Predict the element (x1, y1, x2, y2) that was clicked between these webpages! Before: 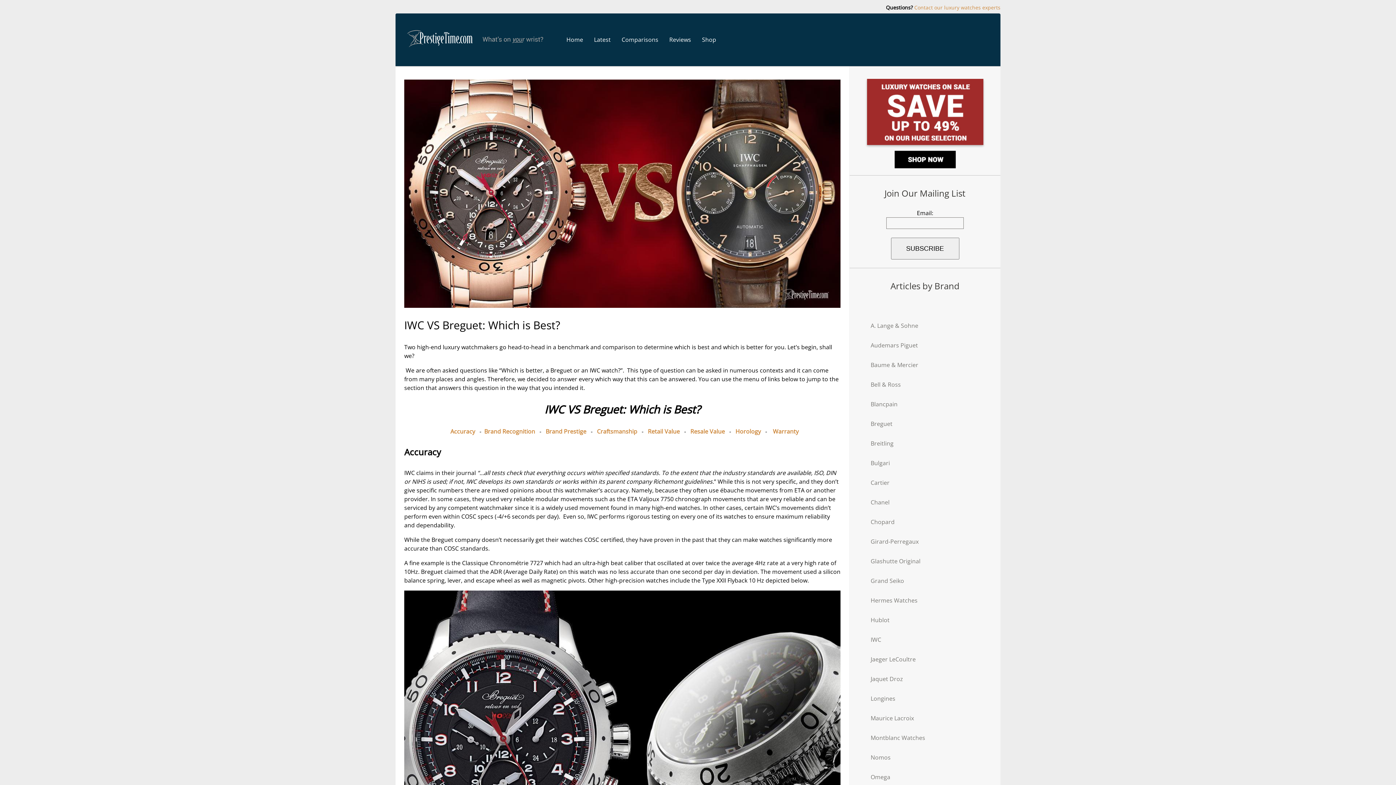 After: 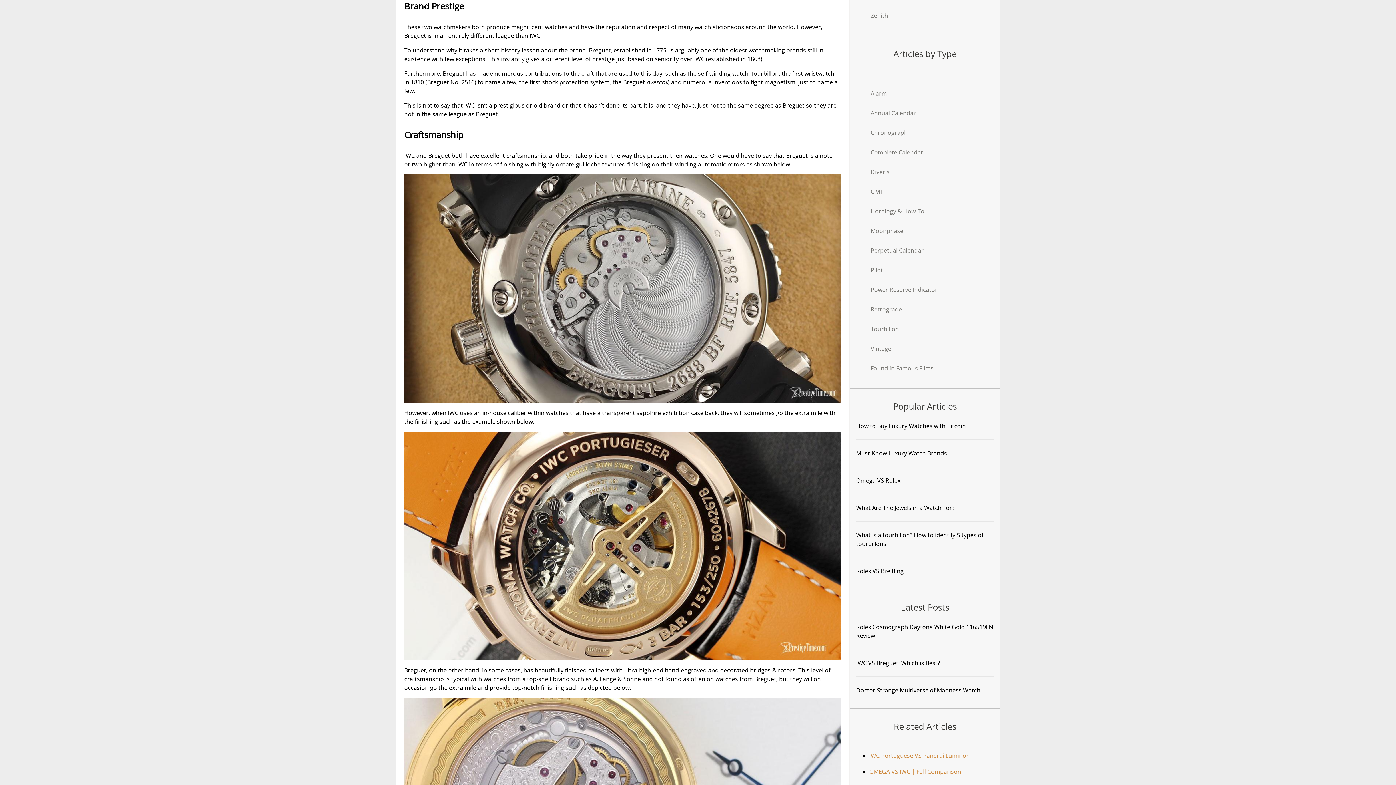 Action: label: Brand Prestige bbox: (545, 427, 586, 435)